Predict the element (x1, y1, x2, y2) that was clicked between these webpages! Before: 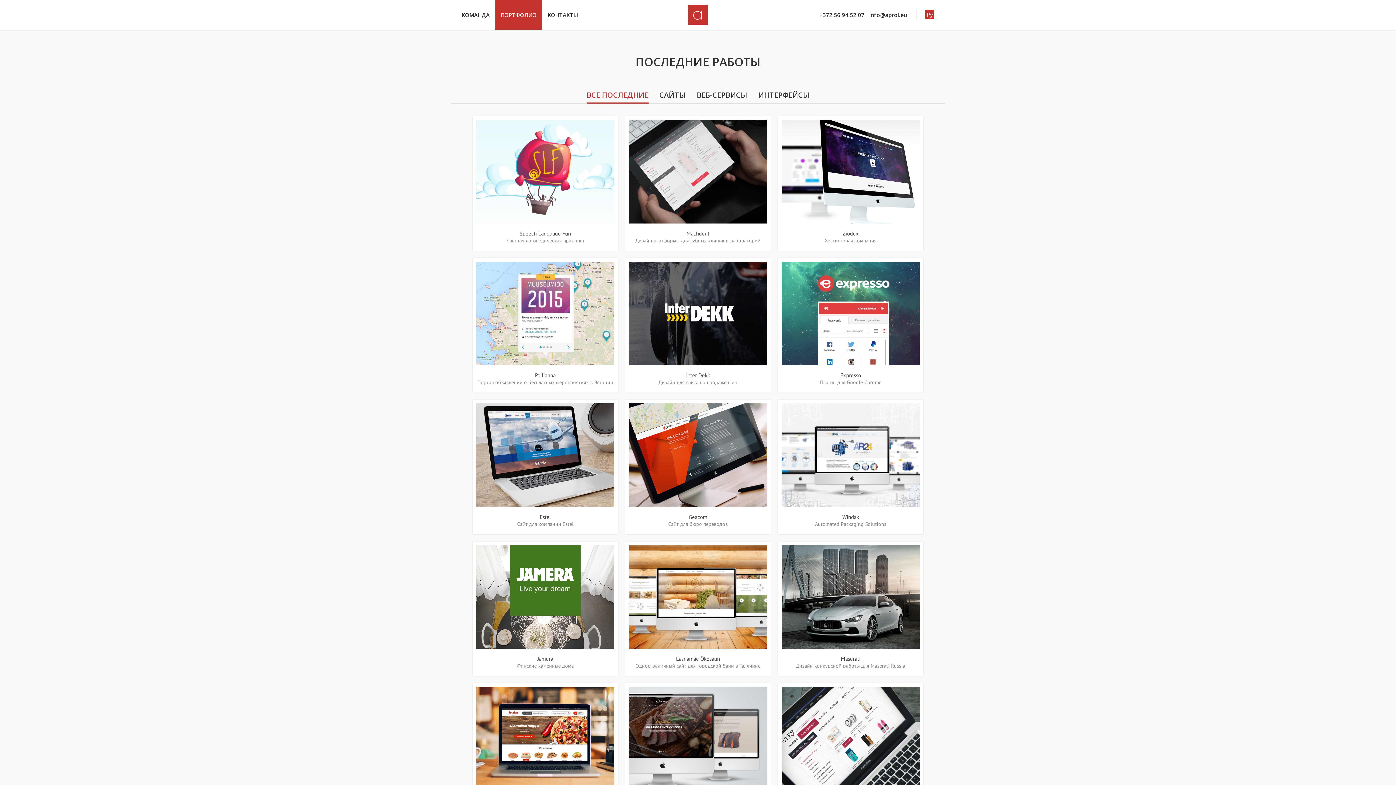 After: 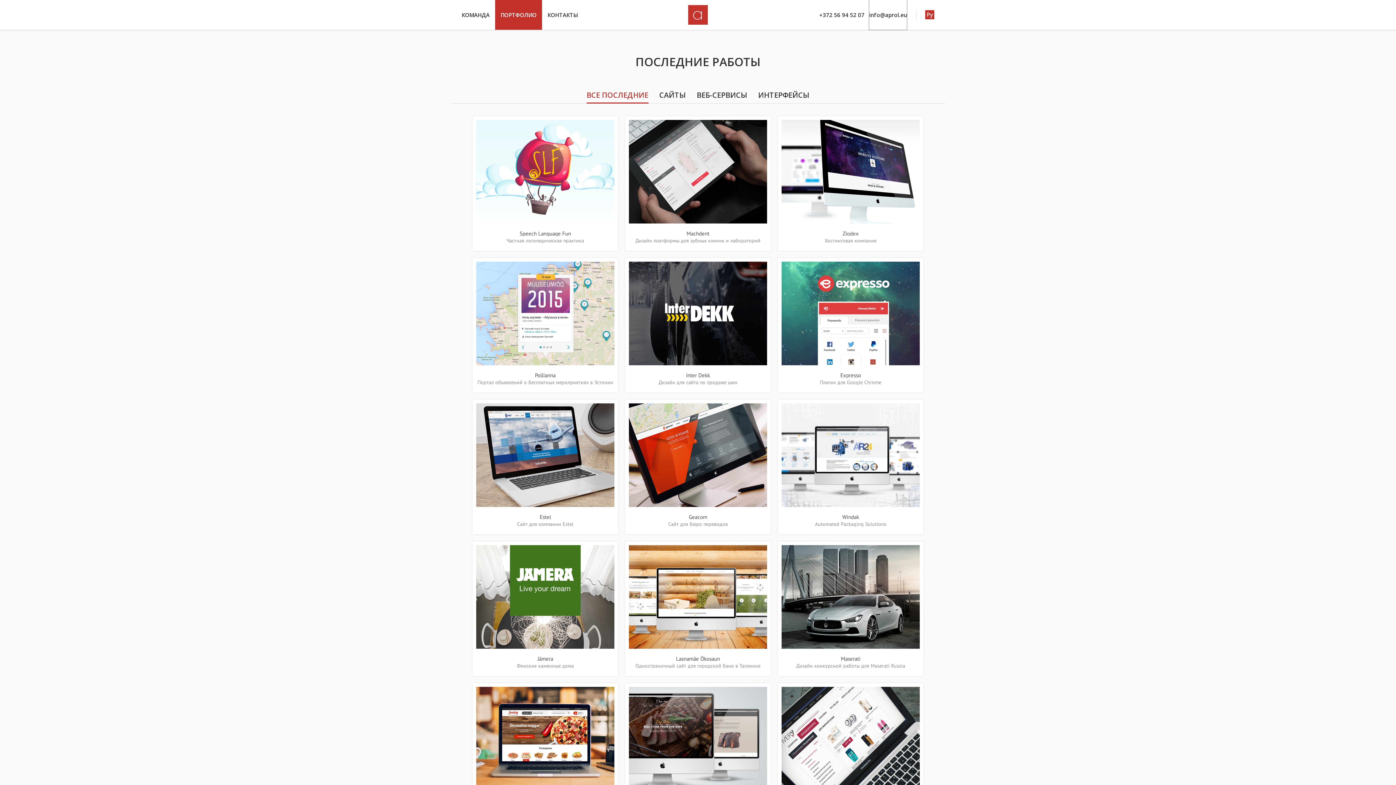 Action: label: info@aprol.eu bbox: (869, 0, 907, 29)